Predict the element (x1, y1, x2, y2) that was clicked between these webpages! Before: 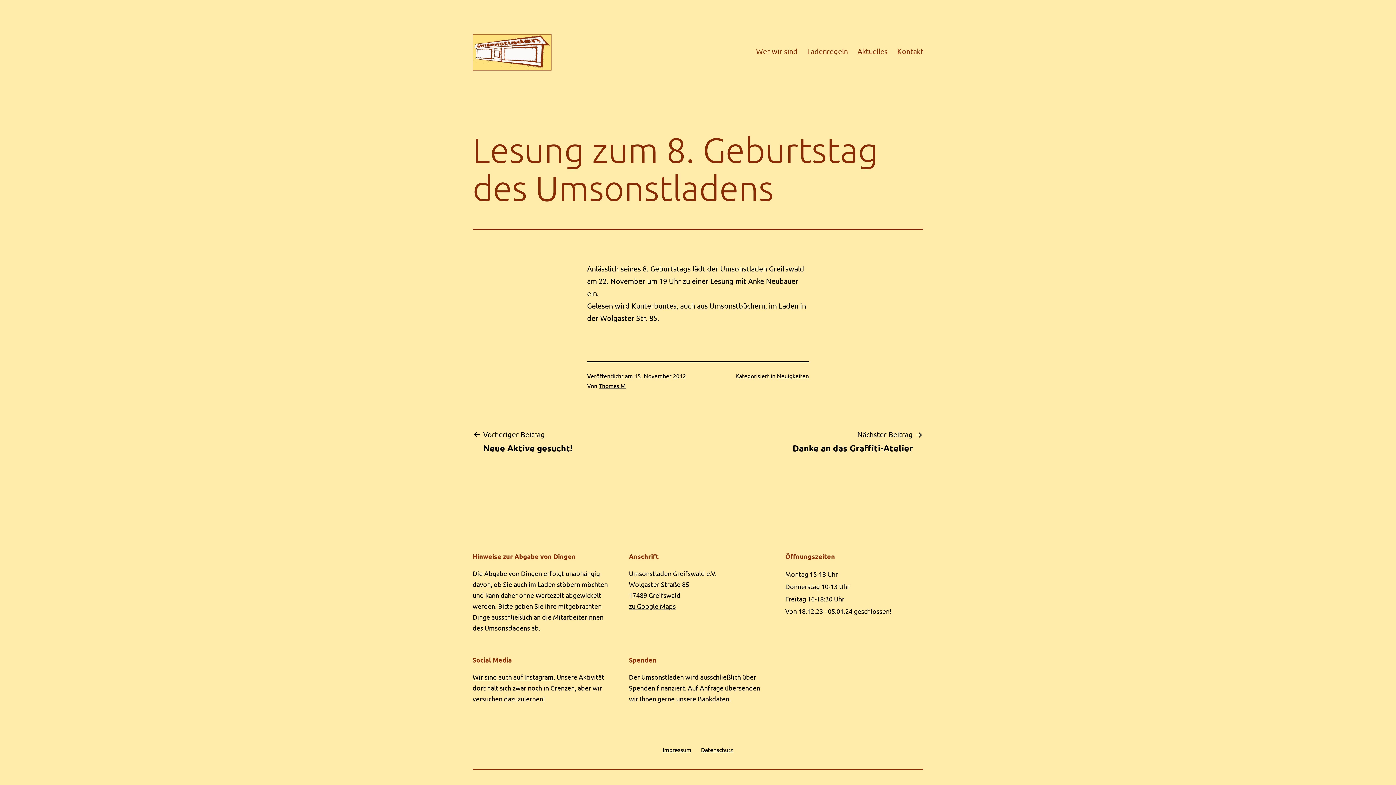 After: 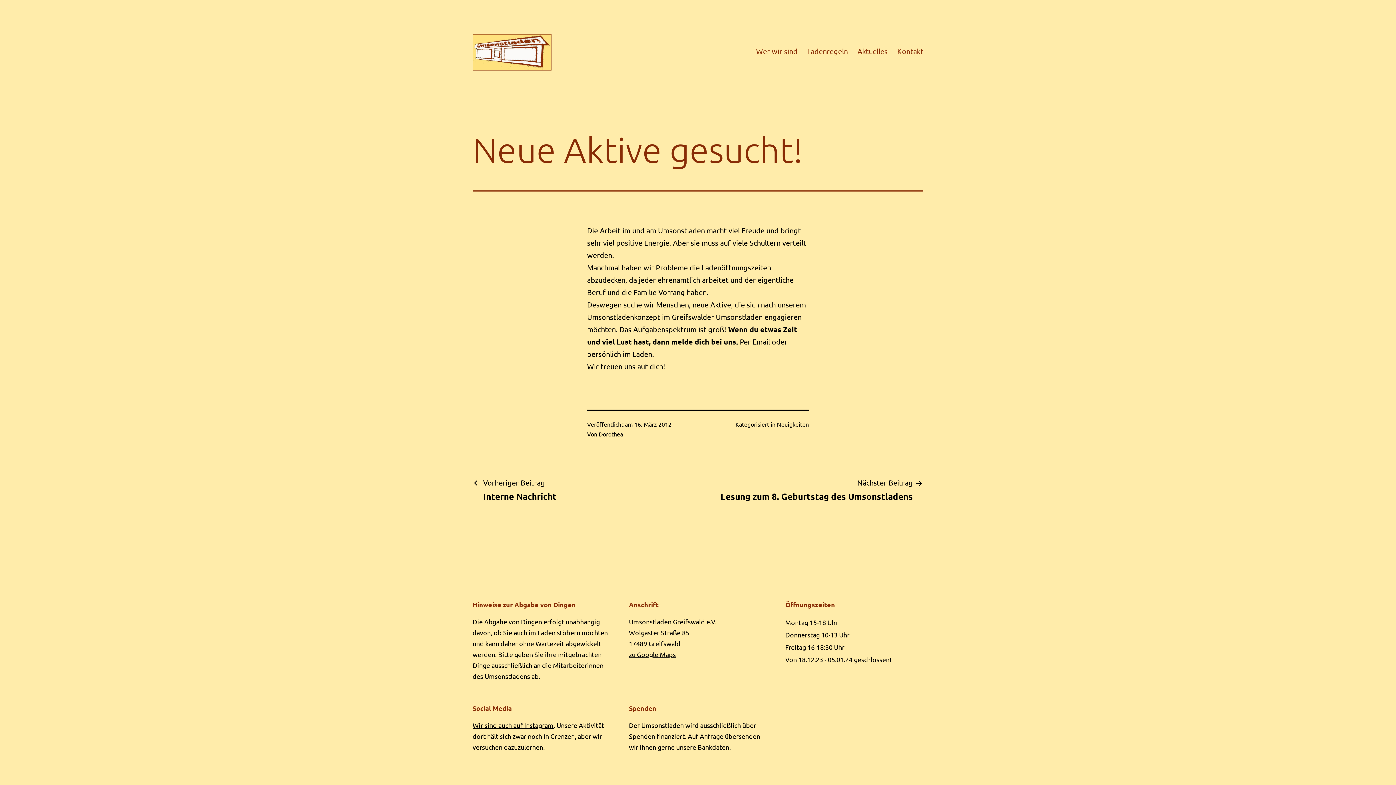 Action: label: Vorheriger Beitrag

Neue Aktive gesucht! bbox: (472, 428, 583, 453)